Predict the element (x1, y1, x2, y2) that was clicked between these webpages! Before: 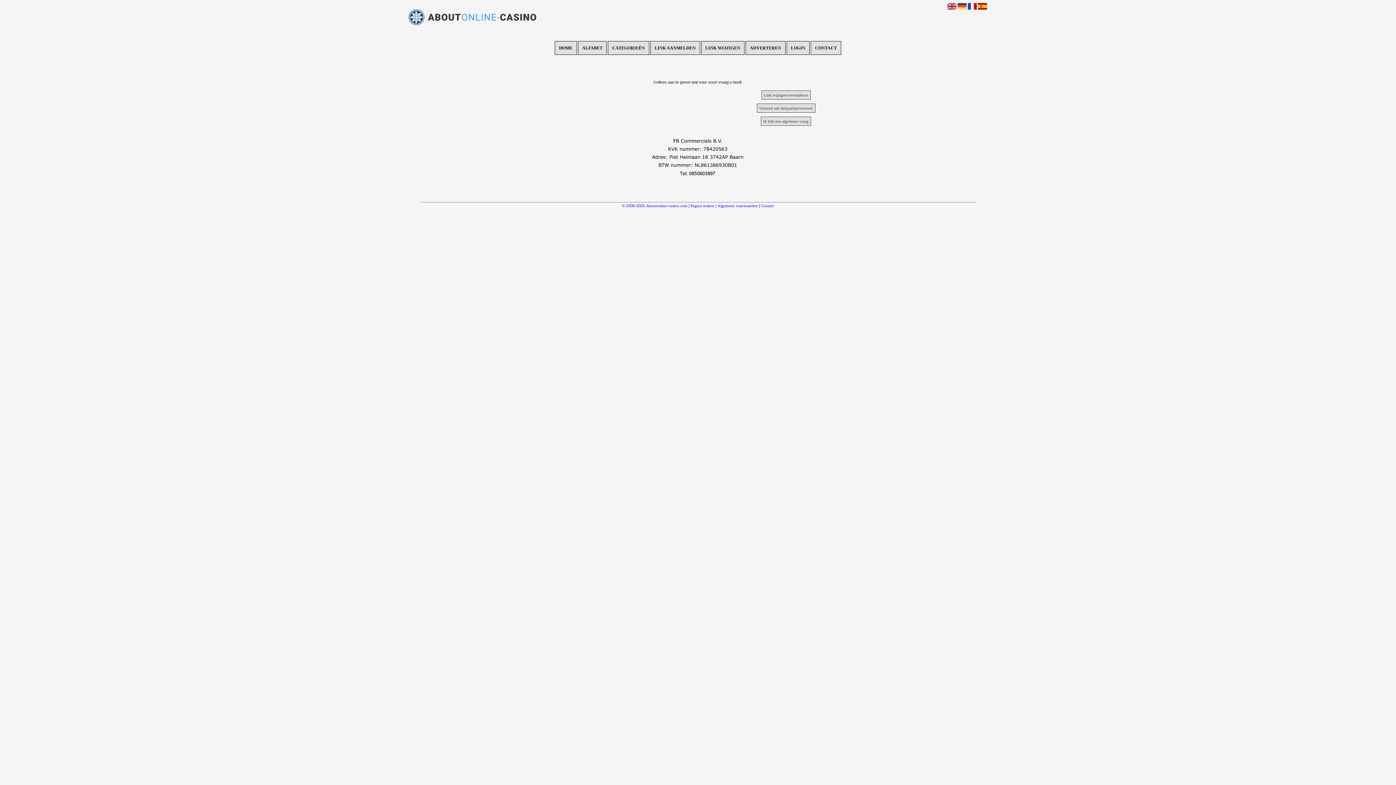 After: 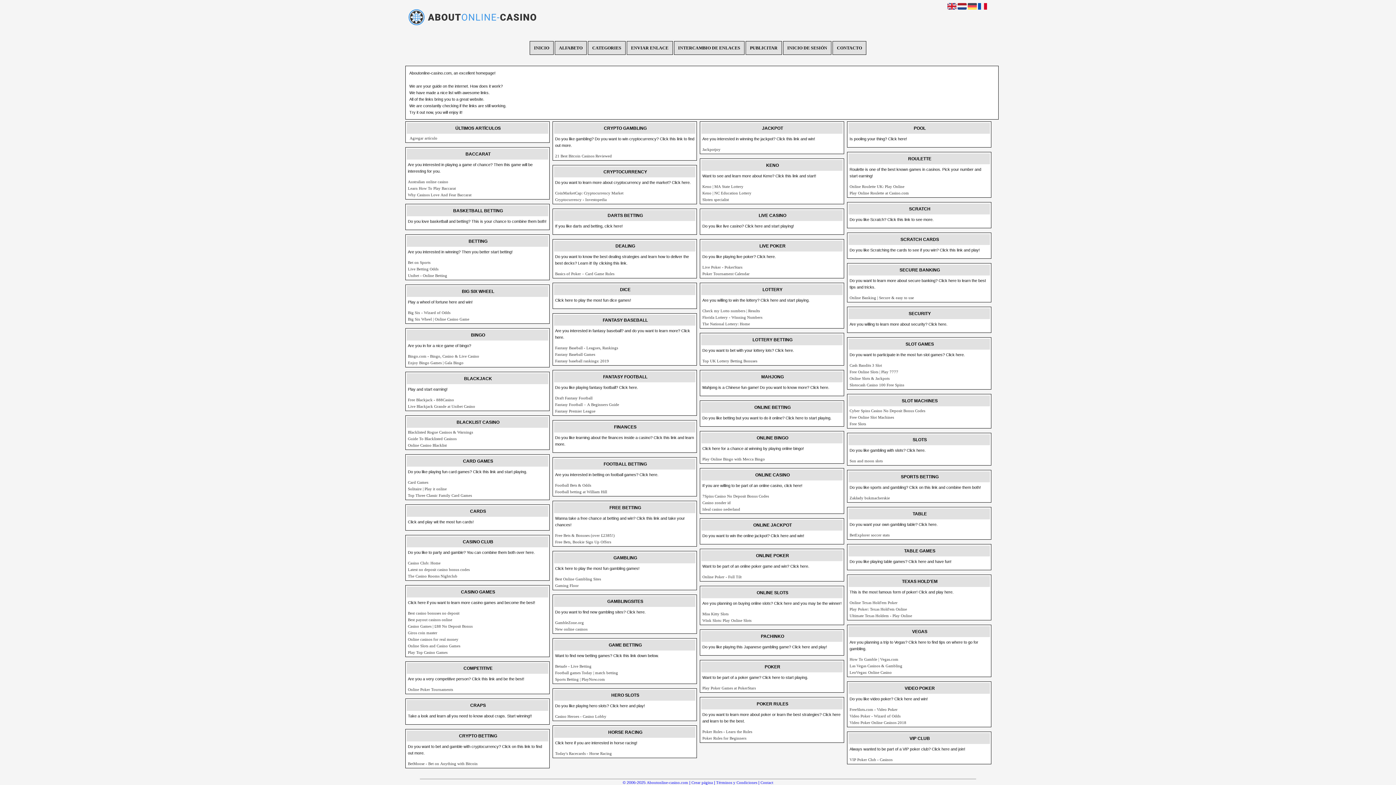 Action: bbox: (978, 7, 987, 11)